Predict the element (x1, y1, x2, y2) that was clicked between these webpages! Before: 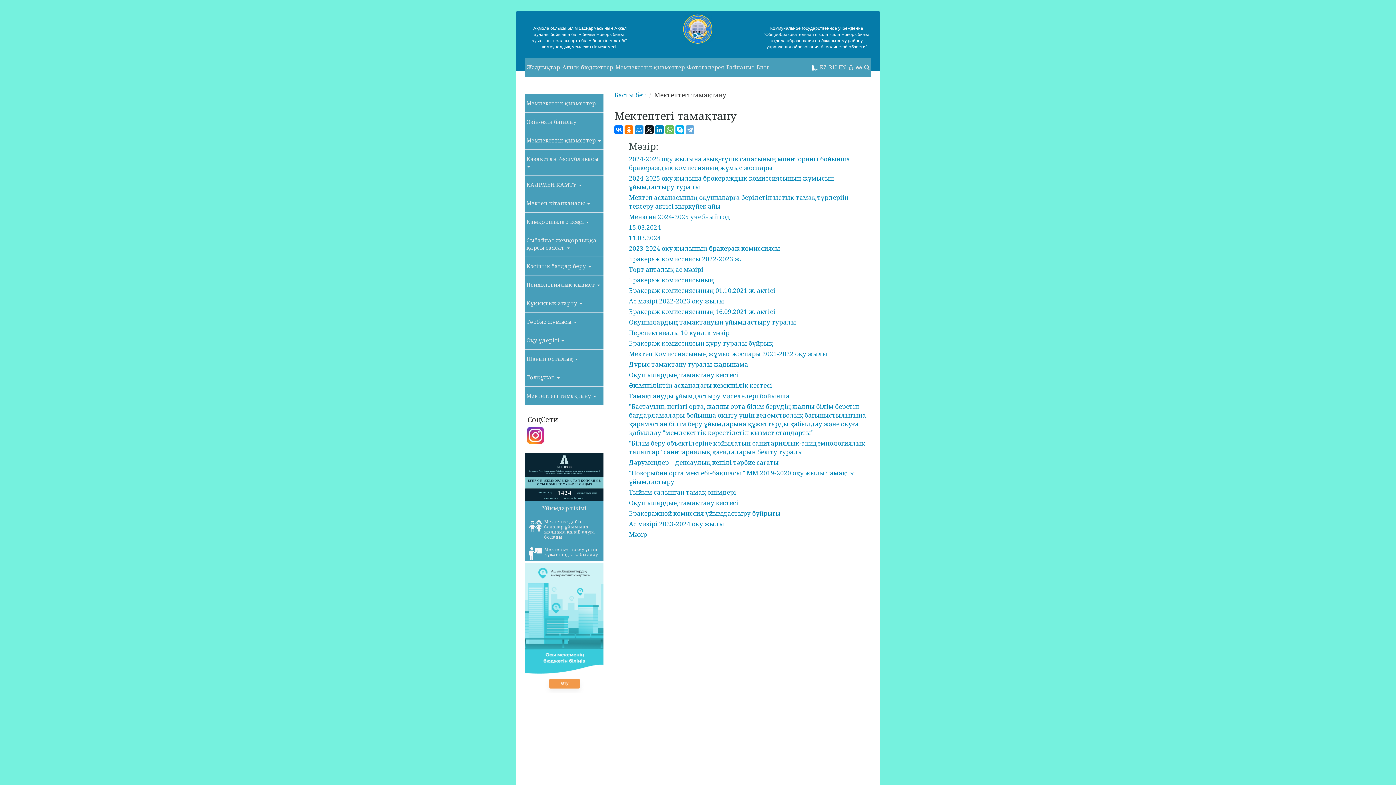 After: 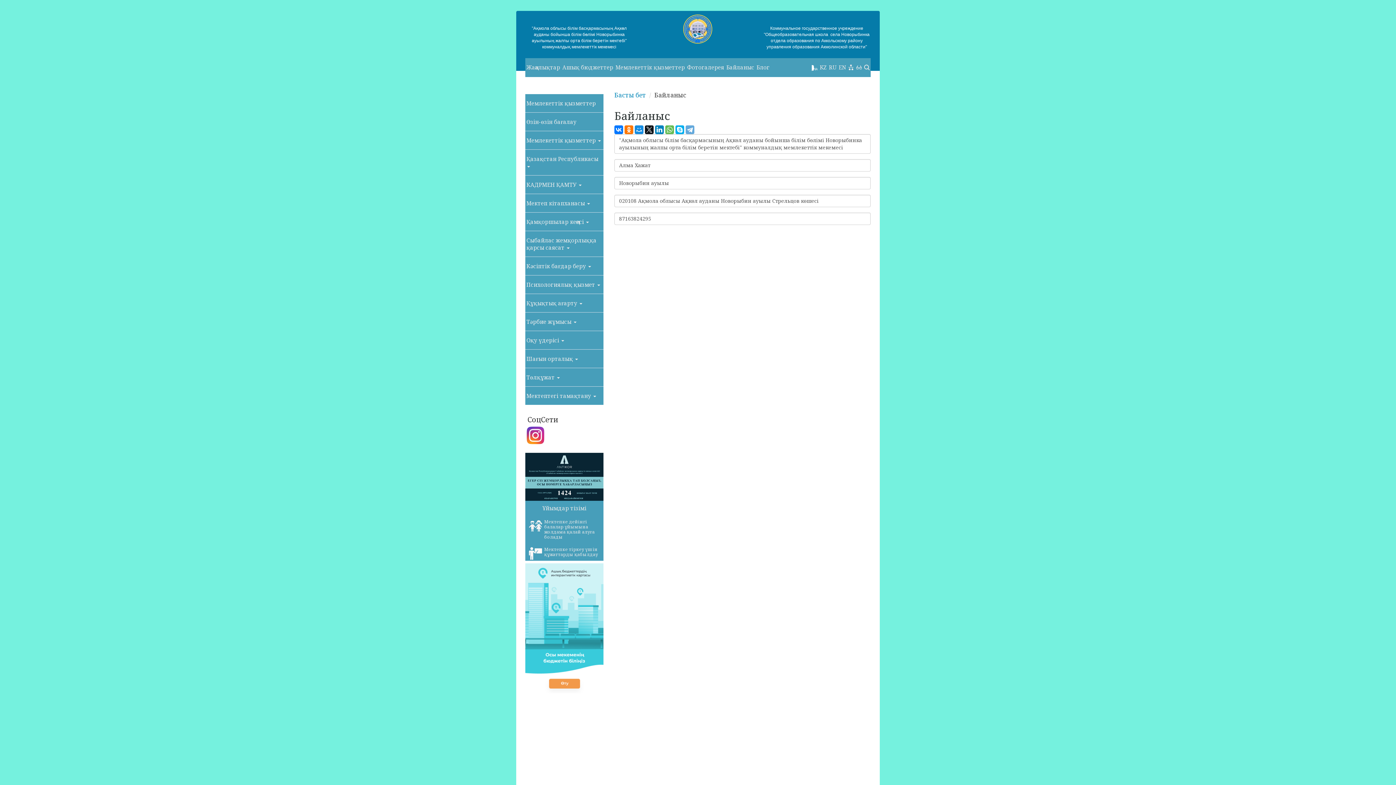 Action: label: Байланыс bbox: (725, 58, 755, 76)